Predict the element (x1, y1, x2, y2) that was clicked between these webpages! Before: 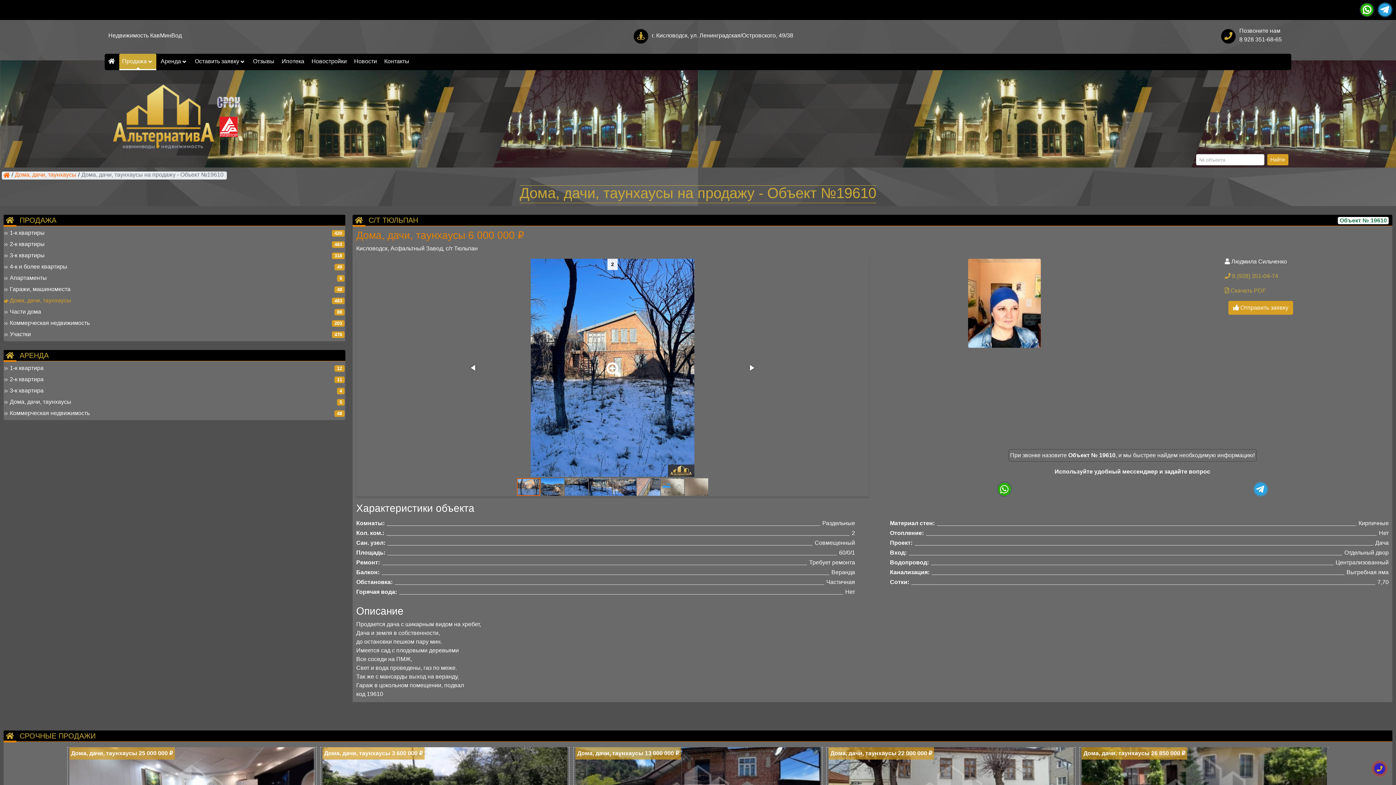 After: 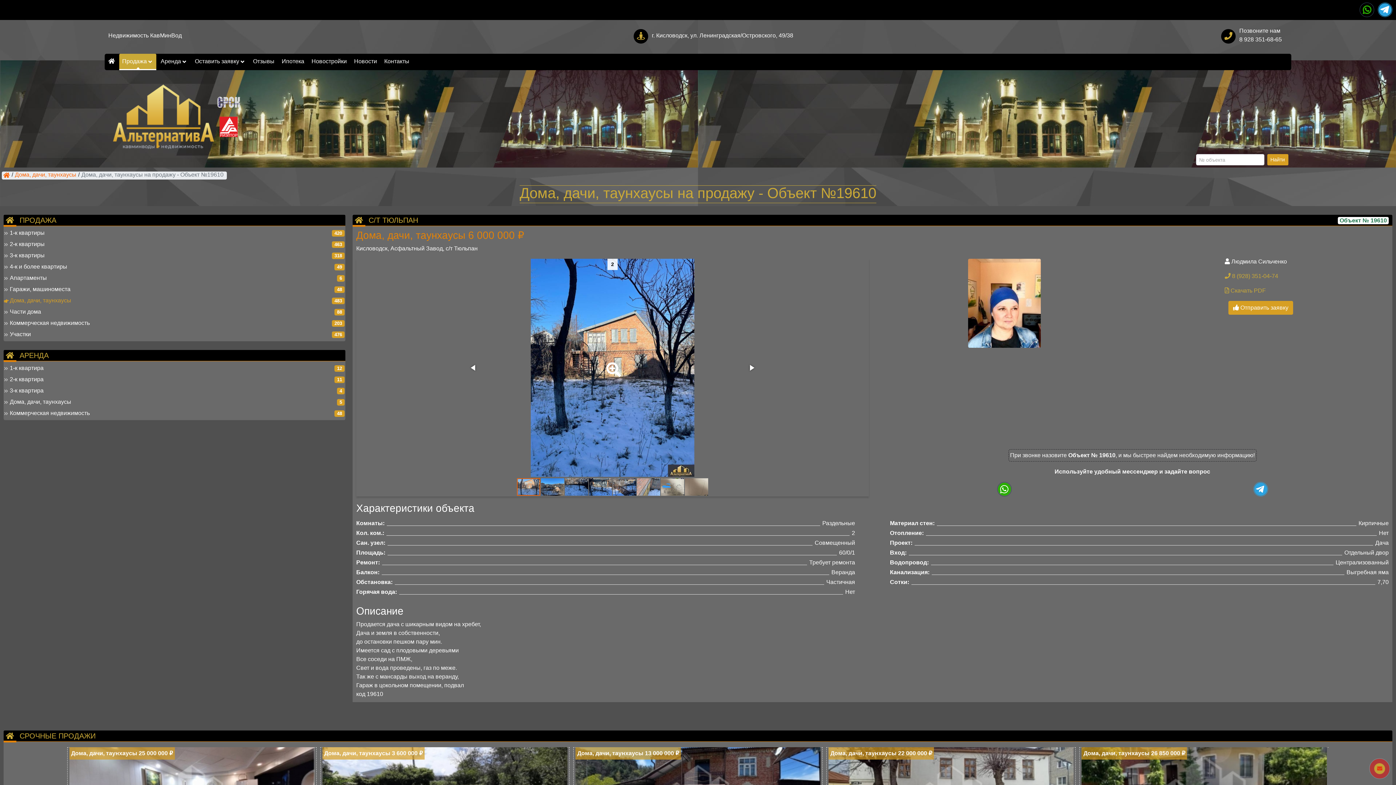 Action: bbox: (1360, 2, 1374, 17)